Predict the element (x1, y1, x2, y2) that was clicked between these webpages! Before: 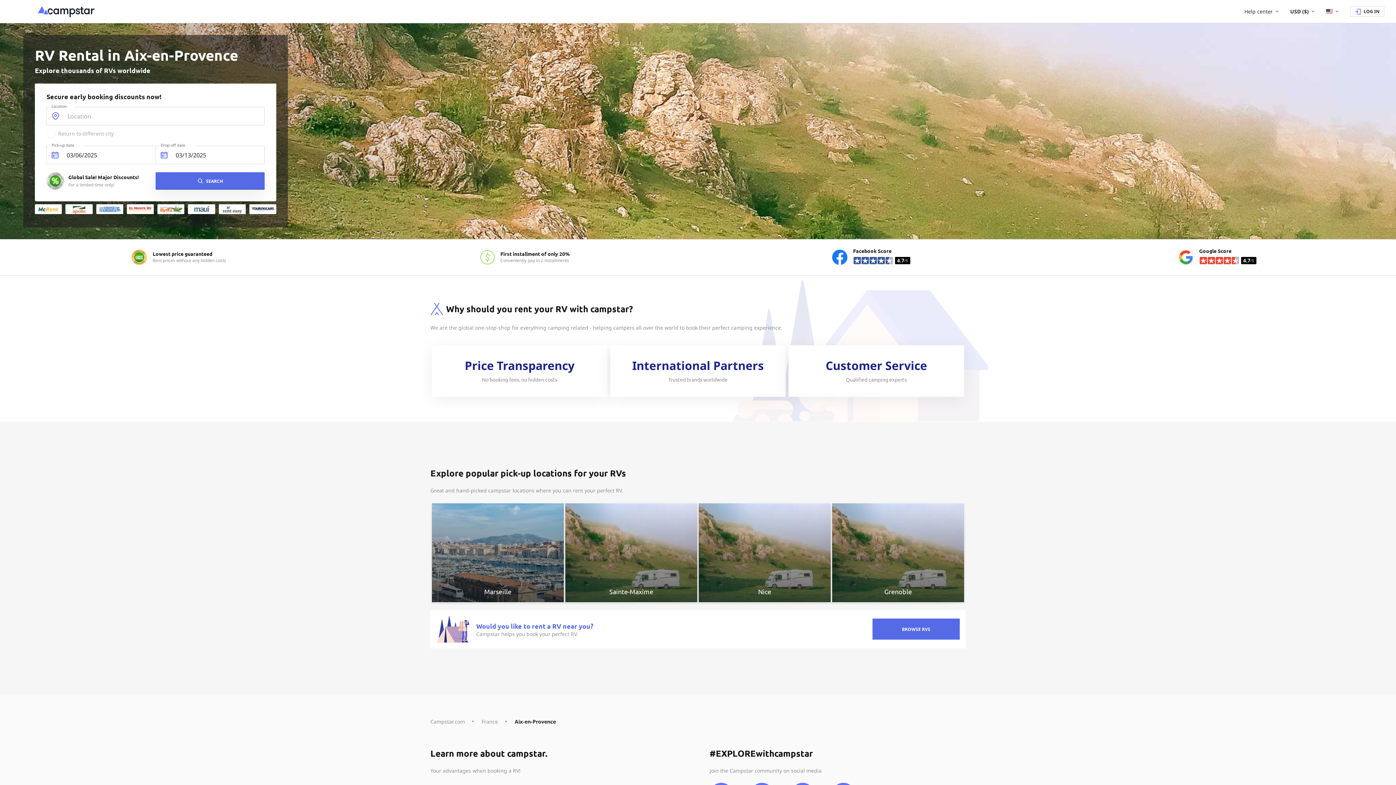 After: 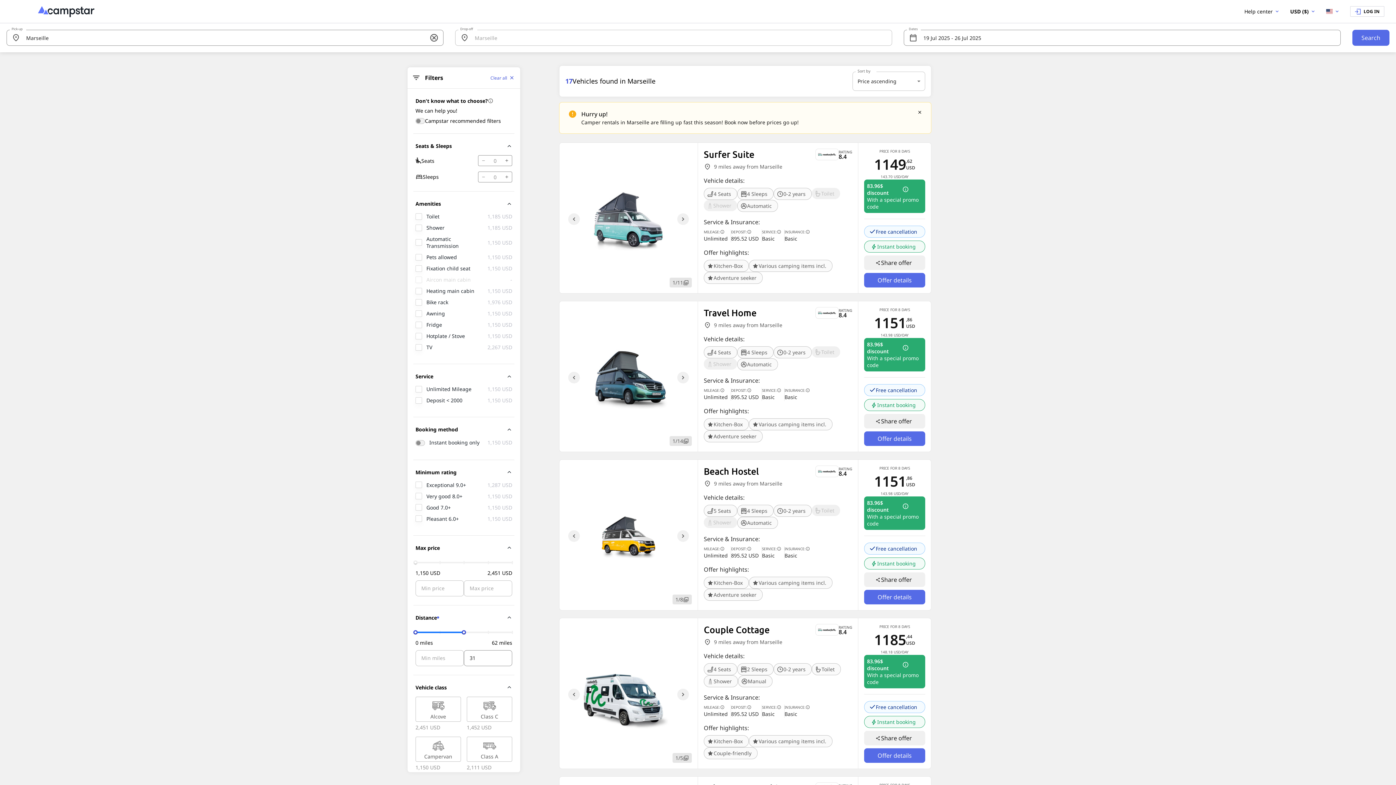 Action: bbox: (872, 618, 960, 640) label: BROWSE RVS